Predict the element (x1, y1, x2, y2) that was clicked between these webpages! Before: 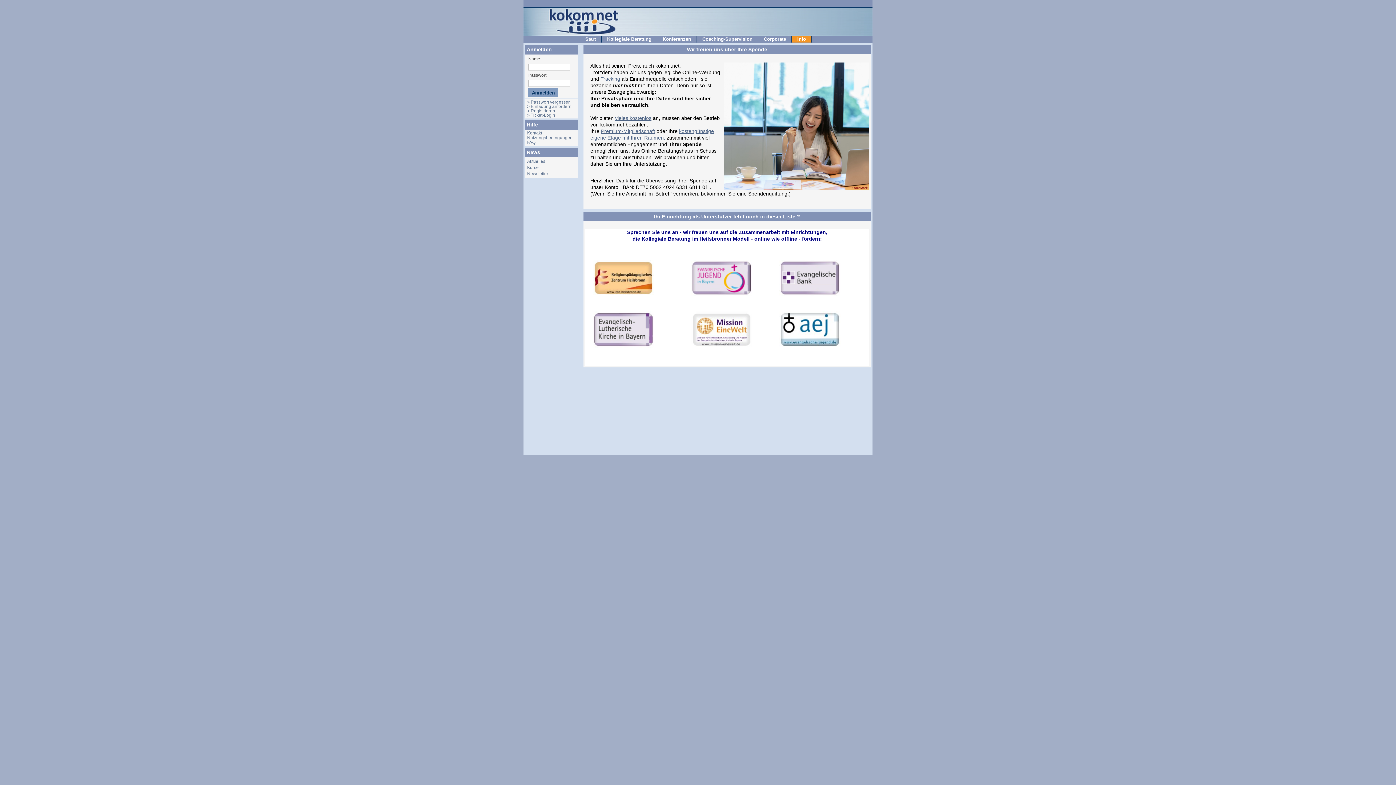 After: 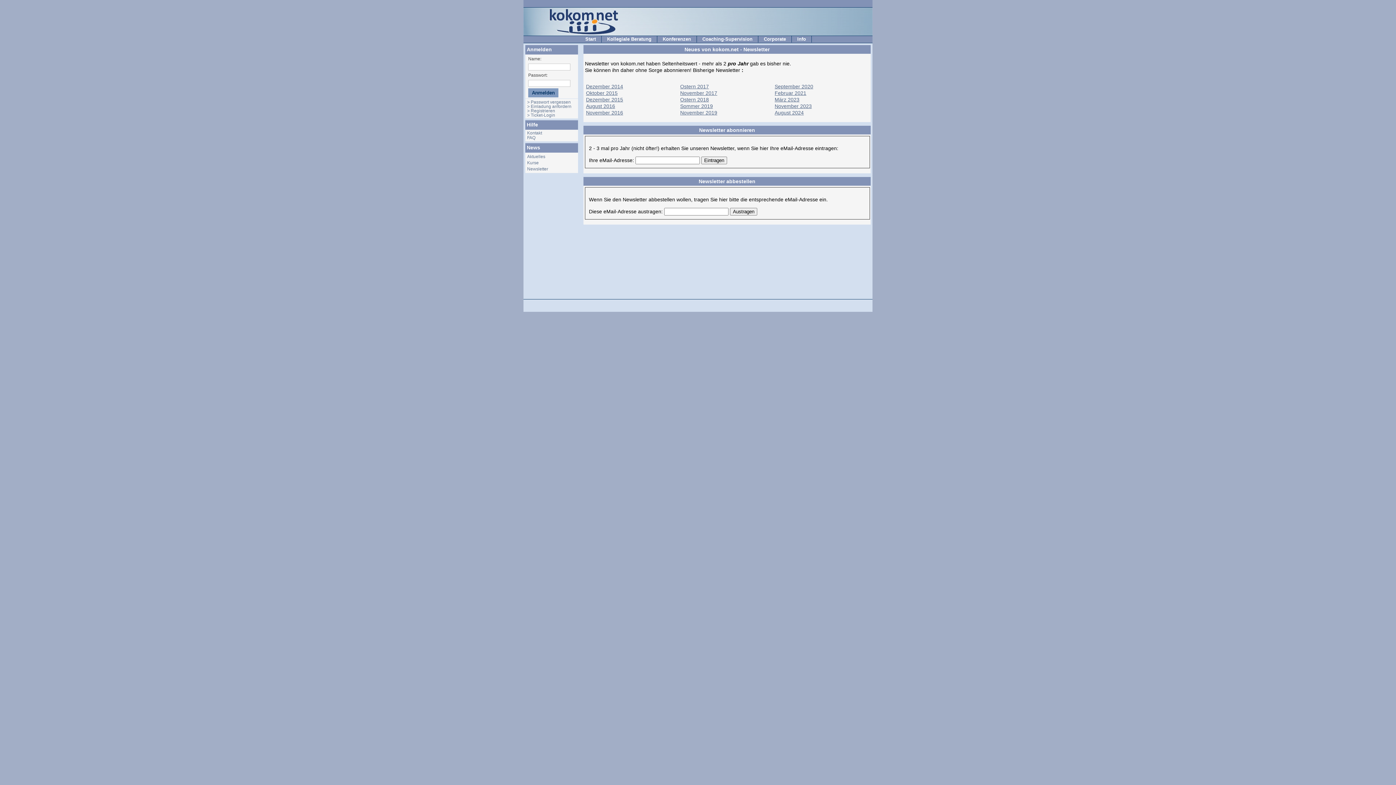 Action: bbox: (527, 171, 548, 176) label: Newsletter